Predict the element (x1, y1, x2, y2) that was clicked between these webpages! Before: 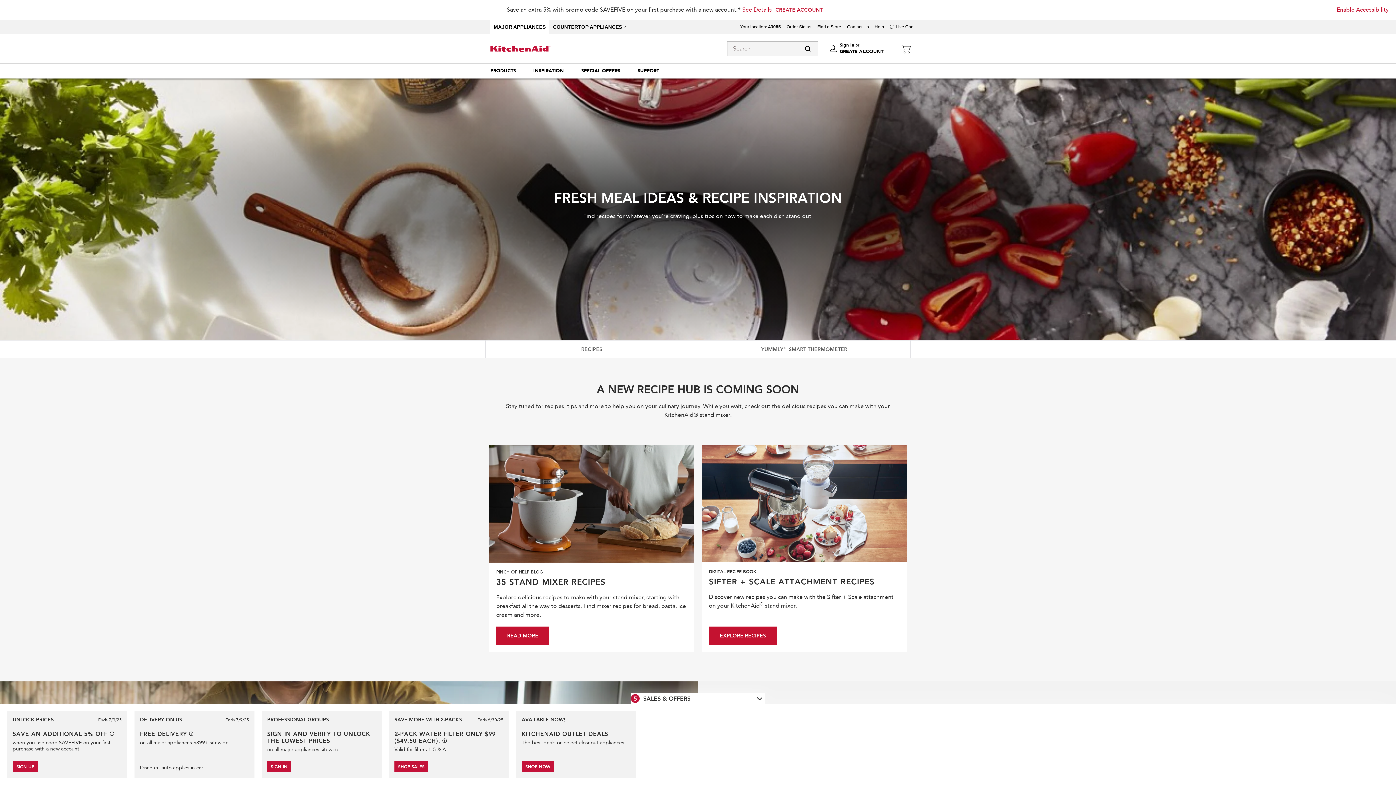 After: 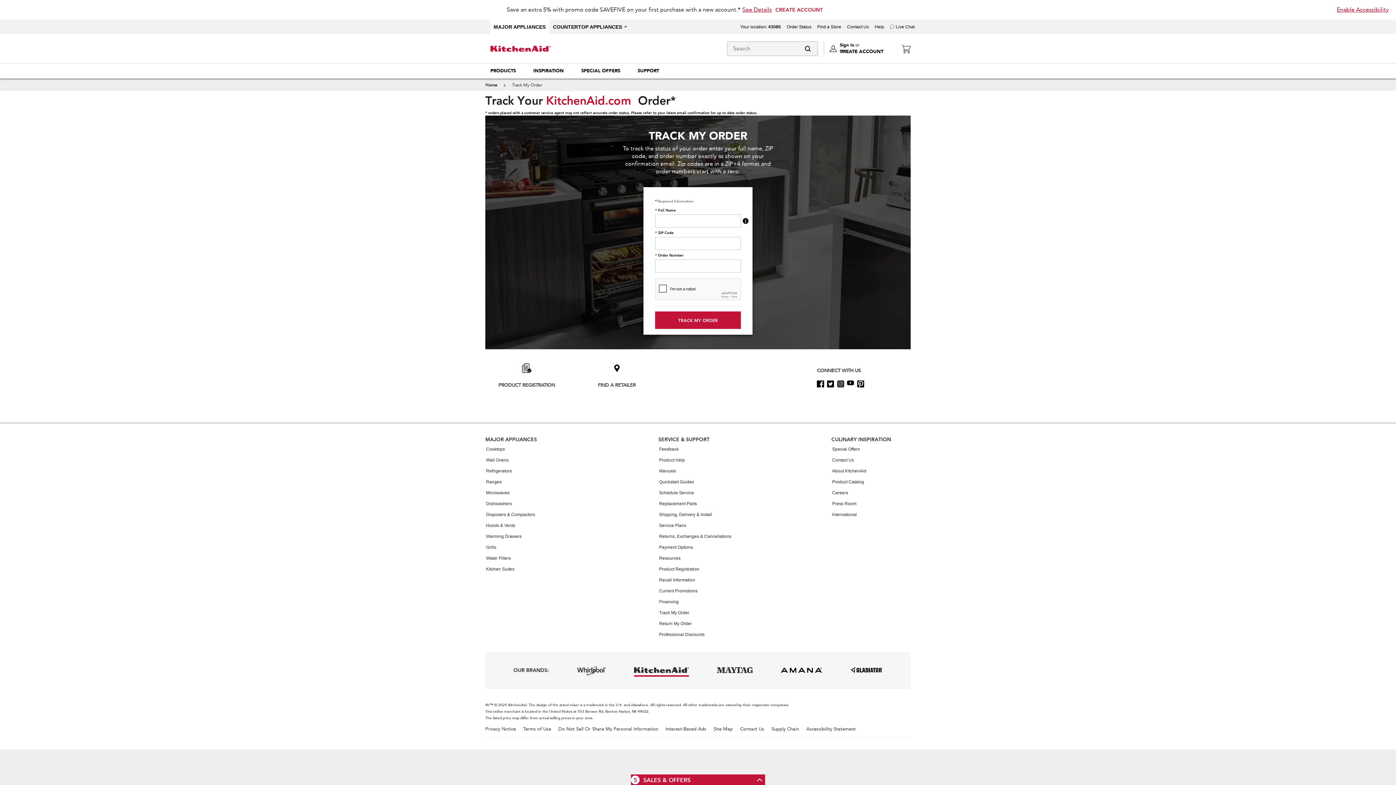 Action: bbox: (786, 24, 811, 29) label: Order Status